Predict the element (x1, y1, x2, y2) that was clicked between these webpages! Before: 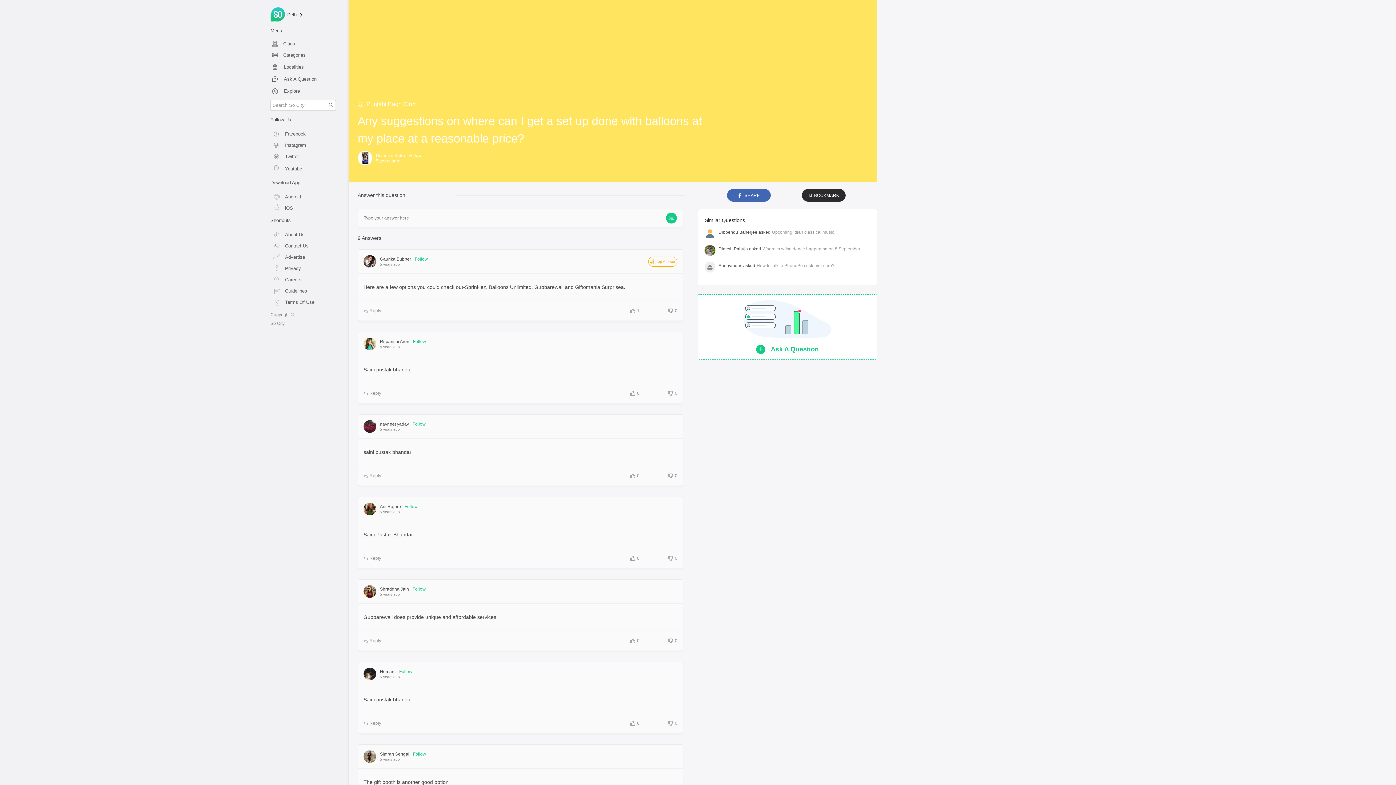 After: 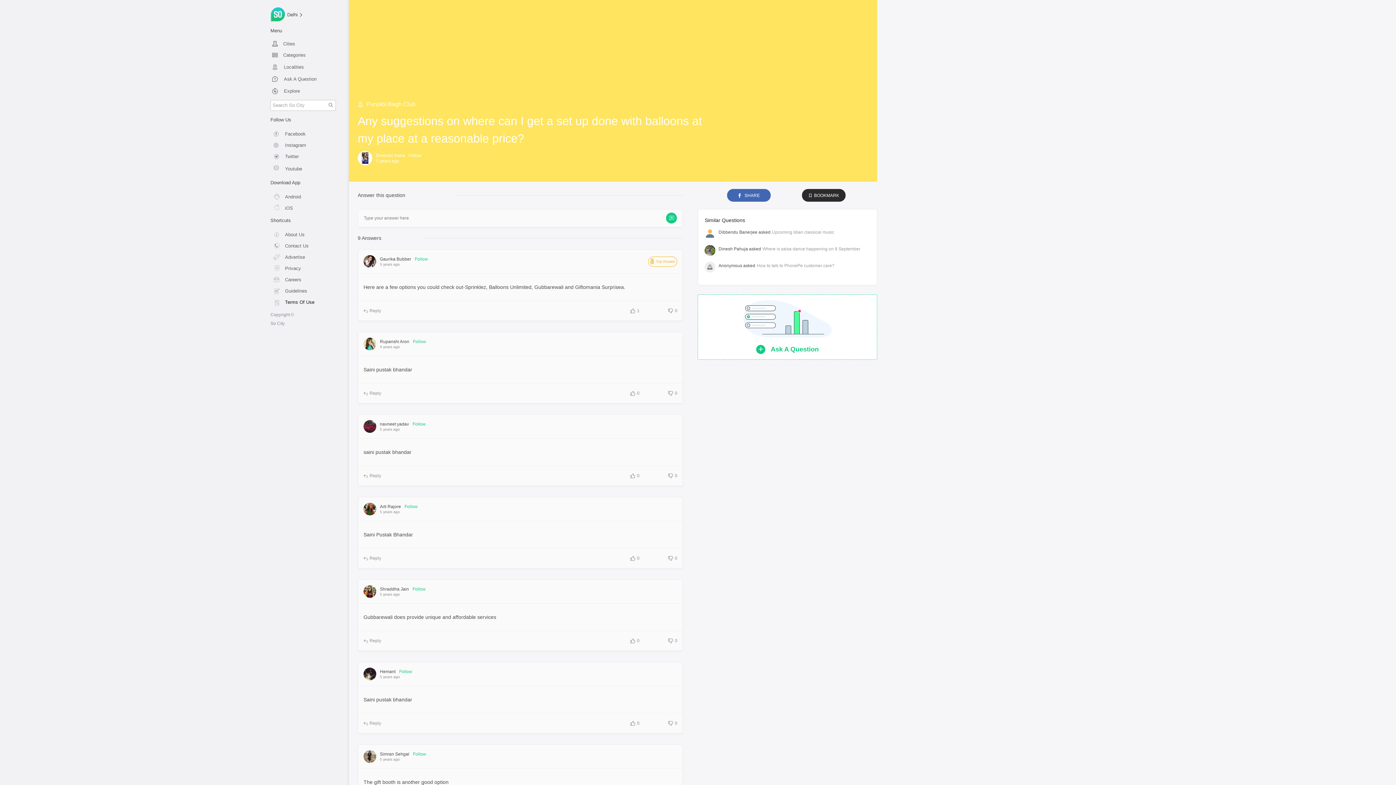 Action: label: Terms Of Use bbox: (270, 294, 341, 305)